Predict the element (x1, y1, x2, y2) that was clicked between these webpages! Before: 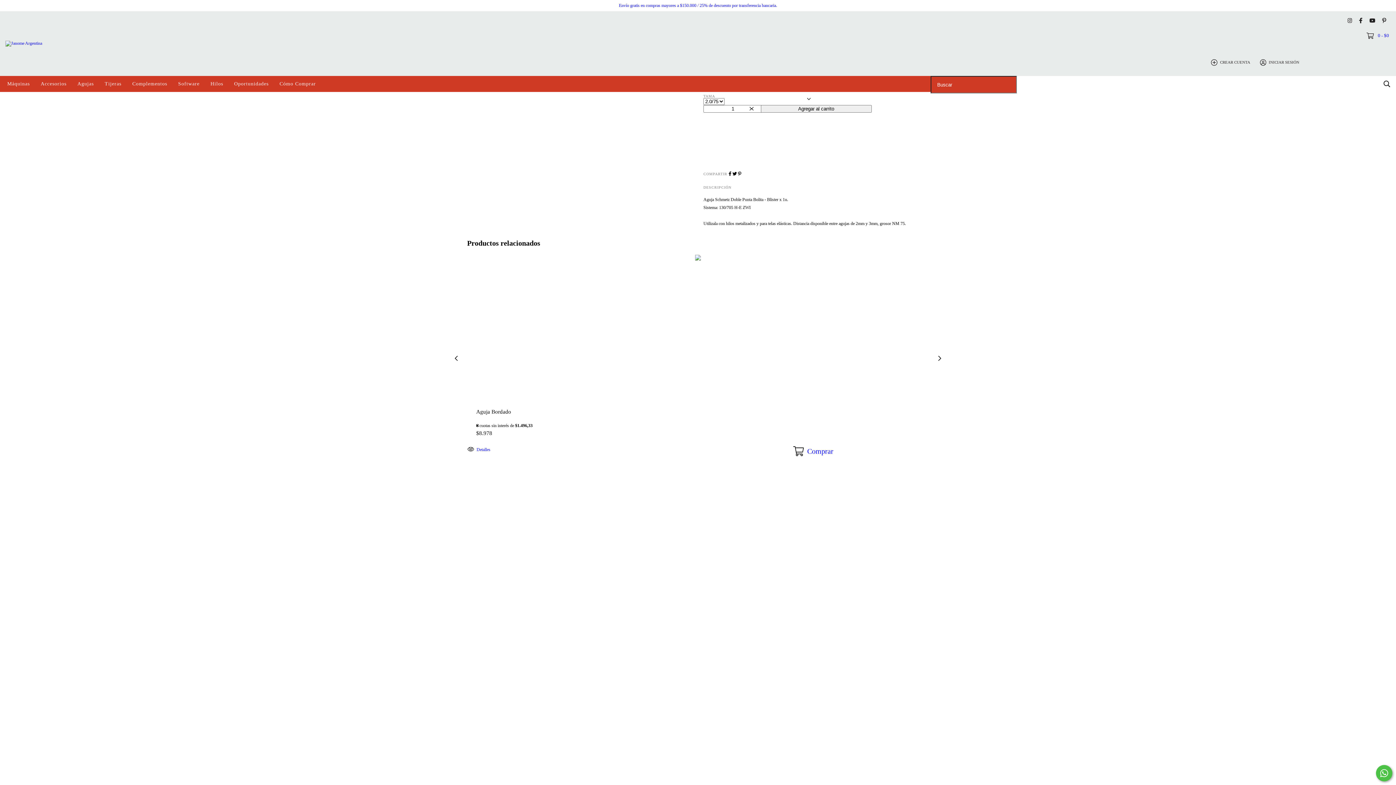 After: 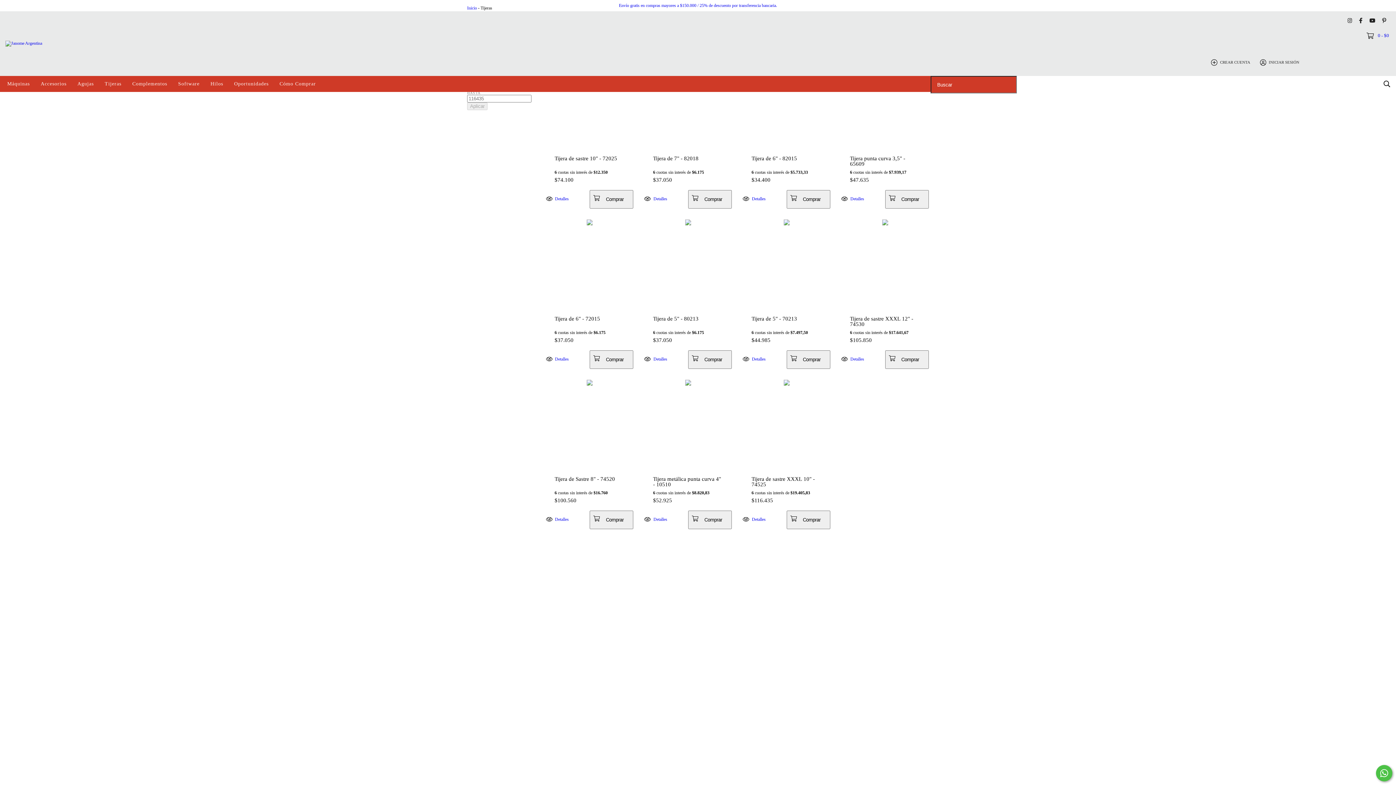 Action: label: Tijeras bbox: (99, 76, 126, 92)